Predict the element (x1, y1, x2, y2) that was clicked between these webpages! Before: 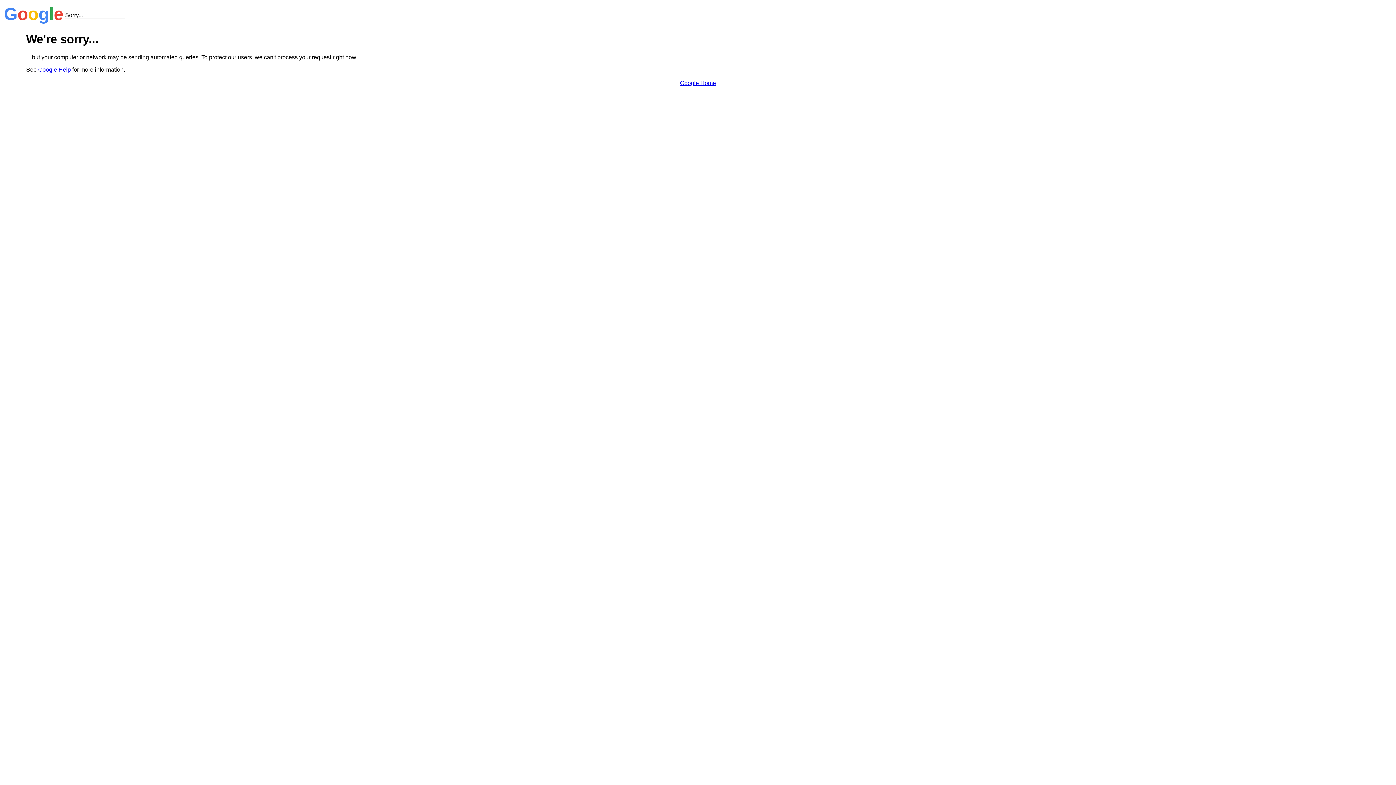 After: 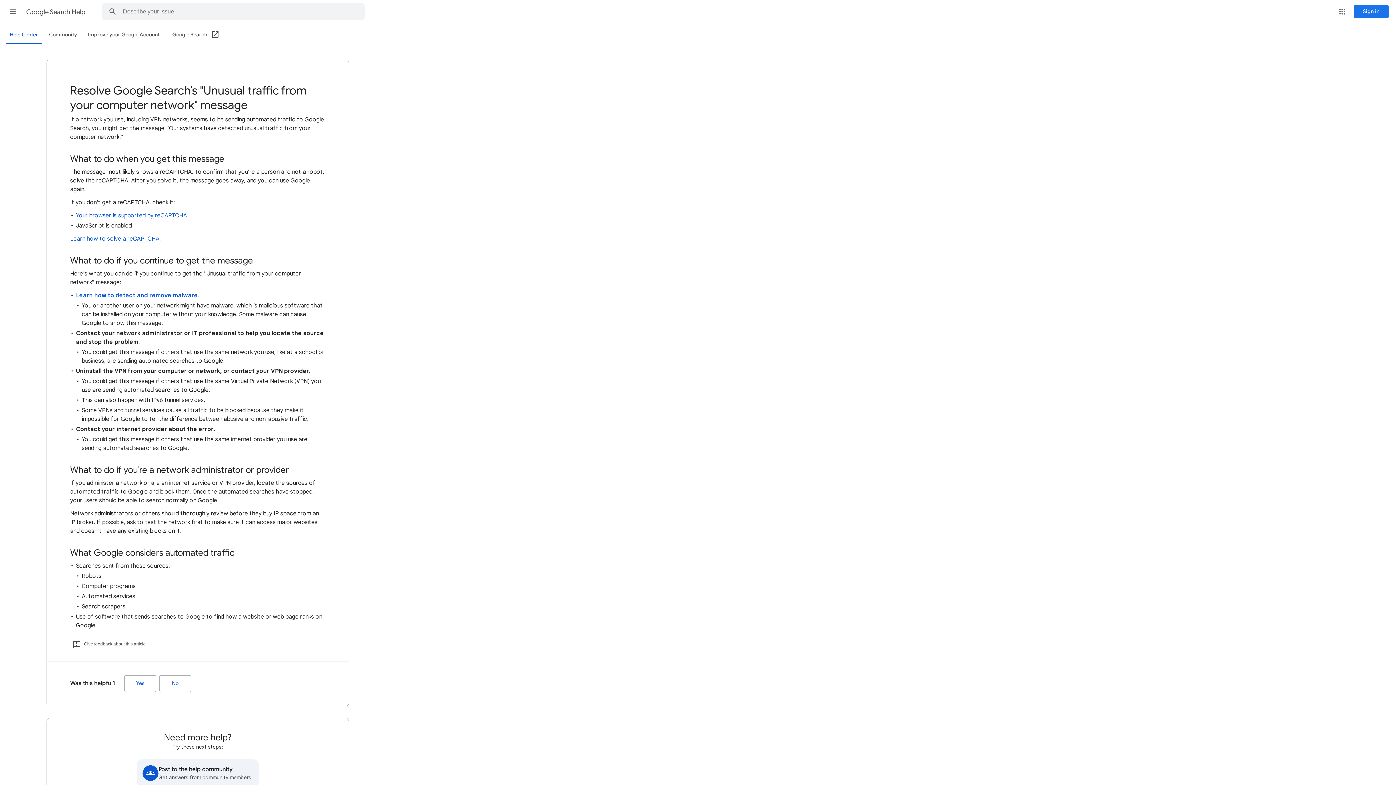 Action: bbox: (38, 66, 70, 72) label: Google Help